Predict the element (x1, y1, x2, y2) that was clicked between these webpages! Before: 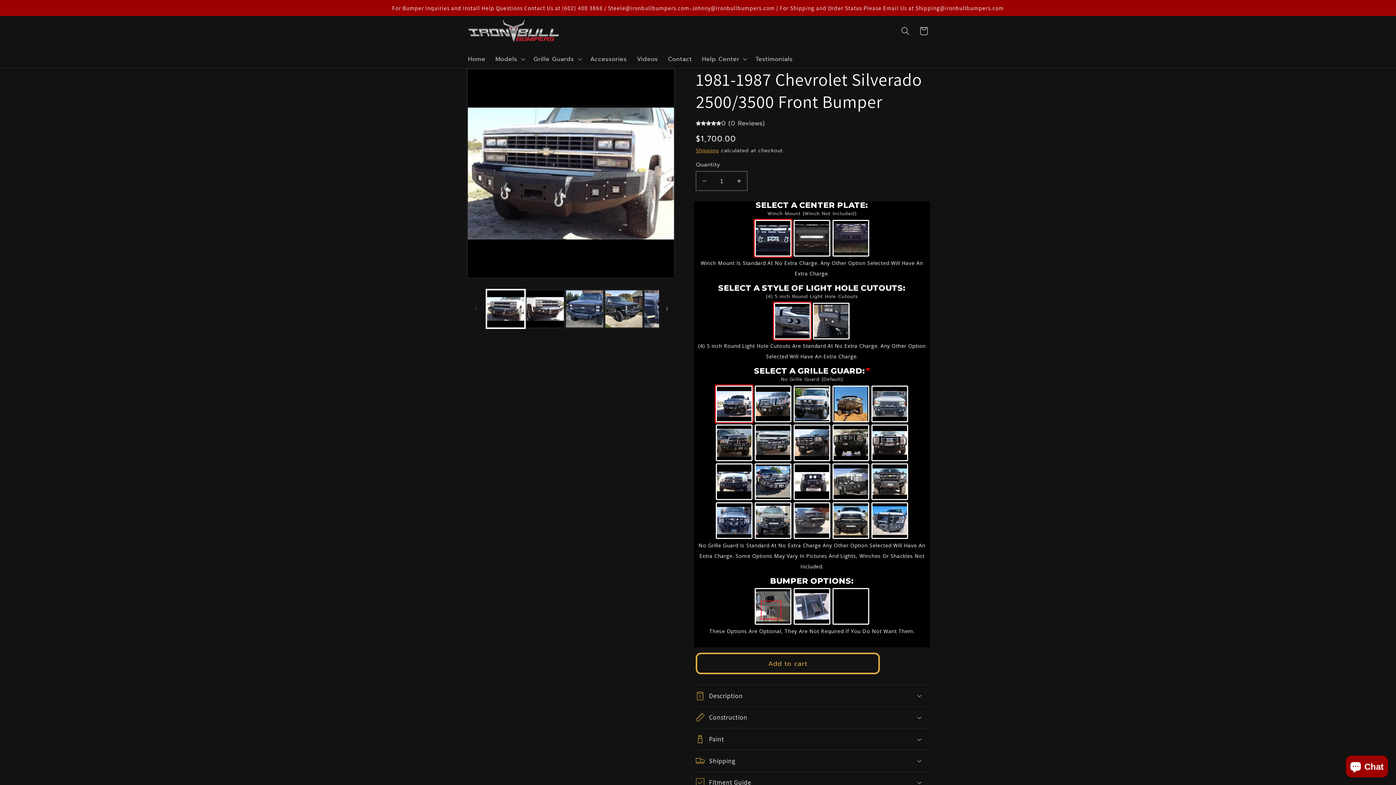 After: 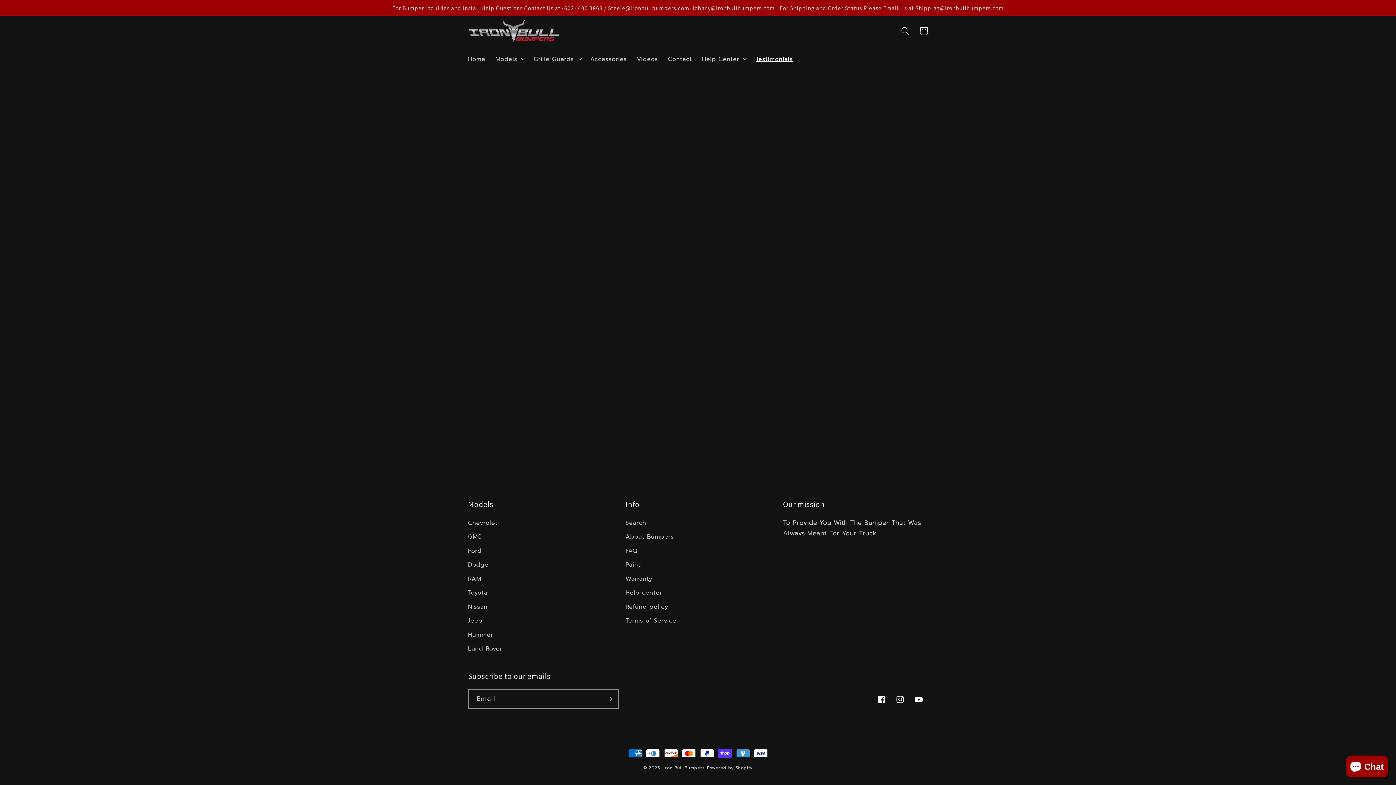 Action: bbox: (750, 50, 798, 67) label: Testimonials